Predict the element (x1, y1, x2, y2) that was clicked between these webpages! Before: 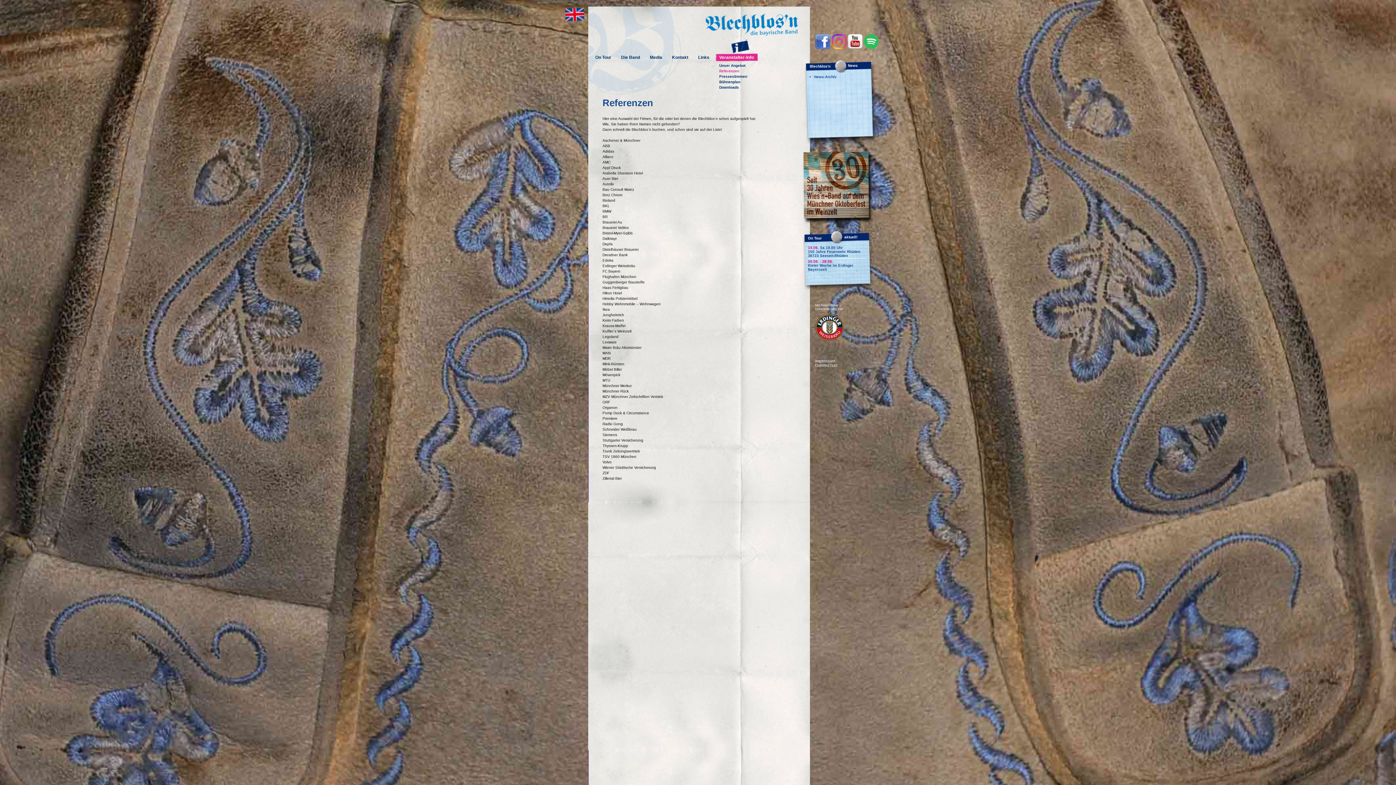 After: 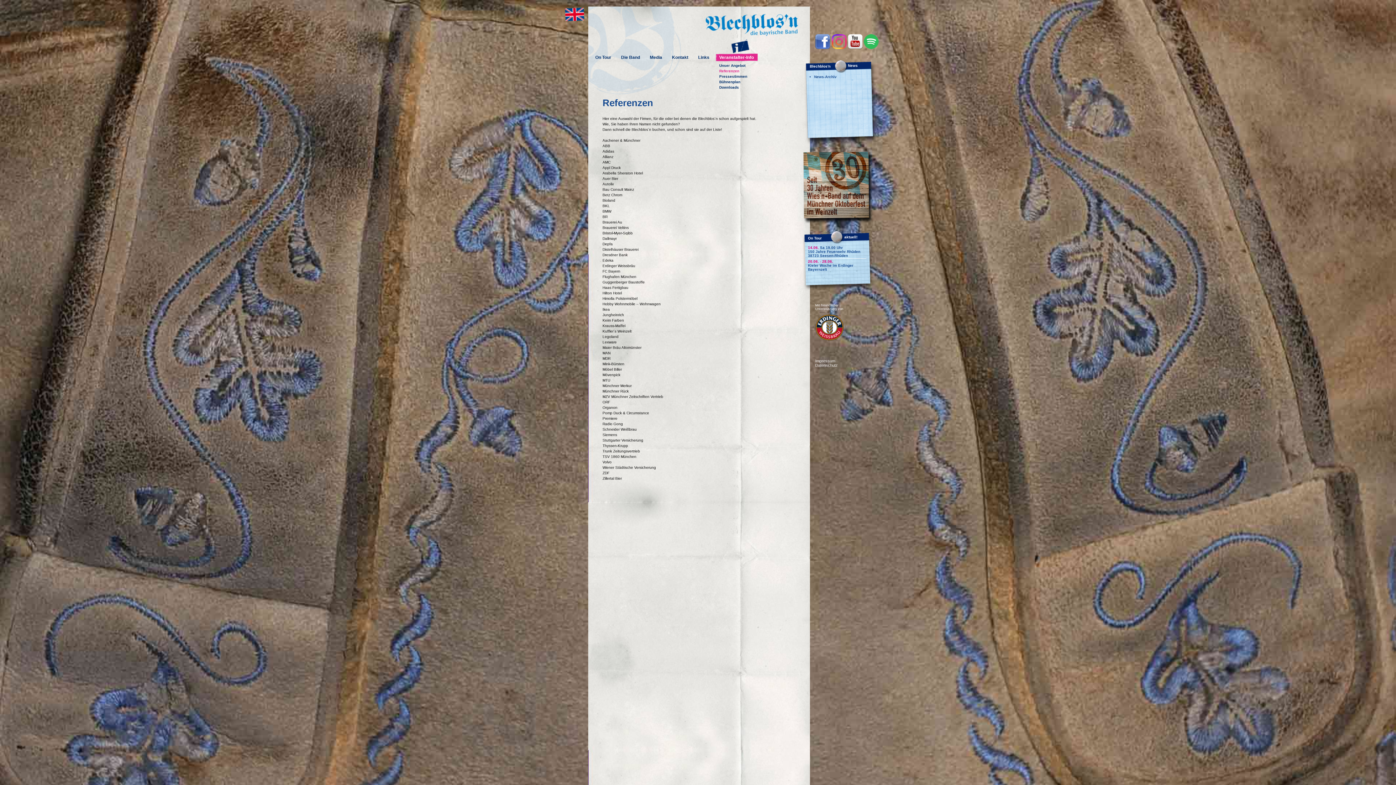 Action: bbox: (815, 47, 830, 50)